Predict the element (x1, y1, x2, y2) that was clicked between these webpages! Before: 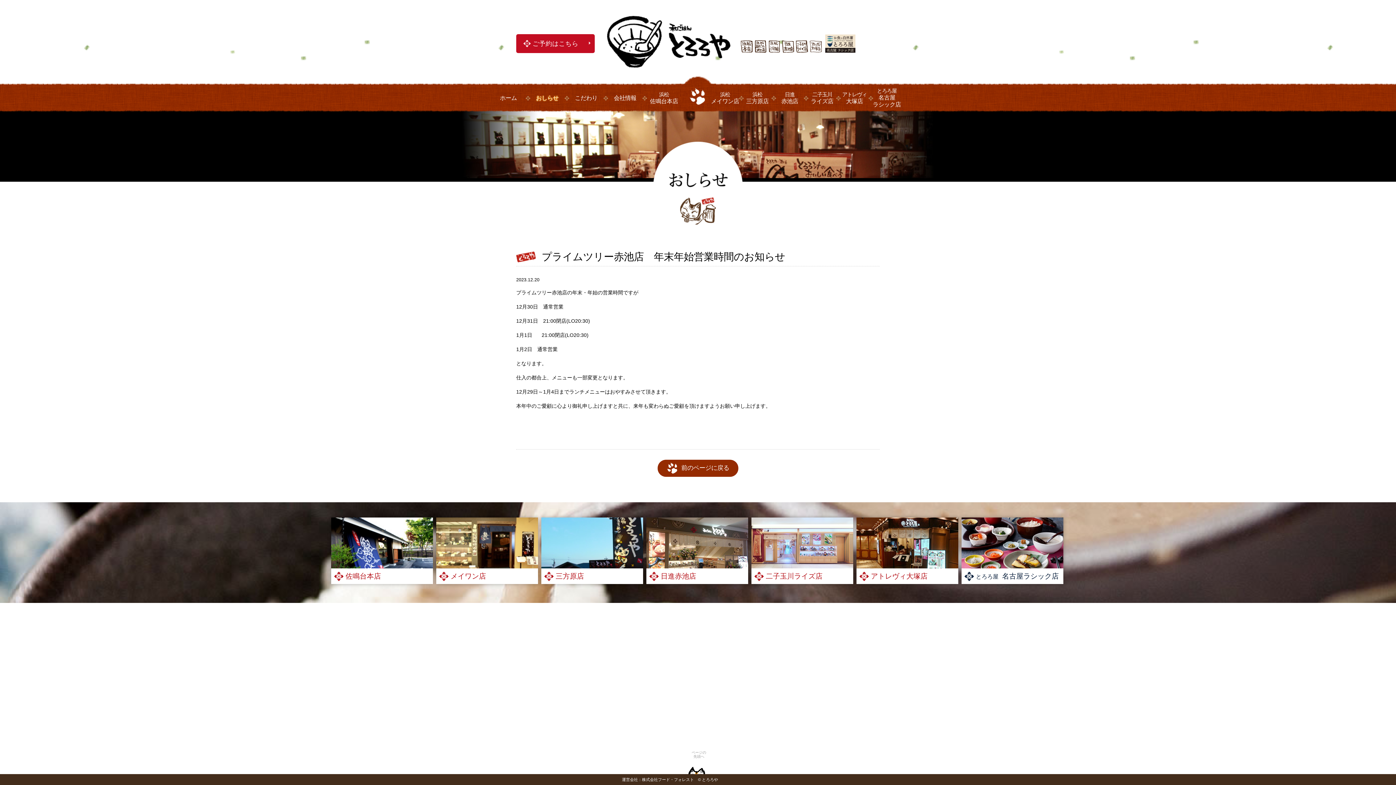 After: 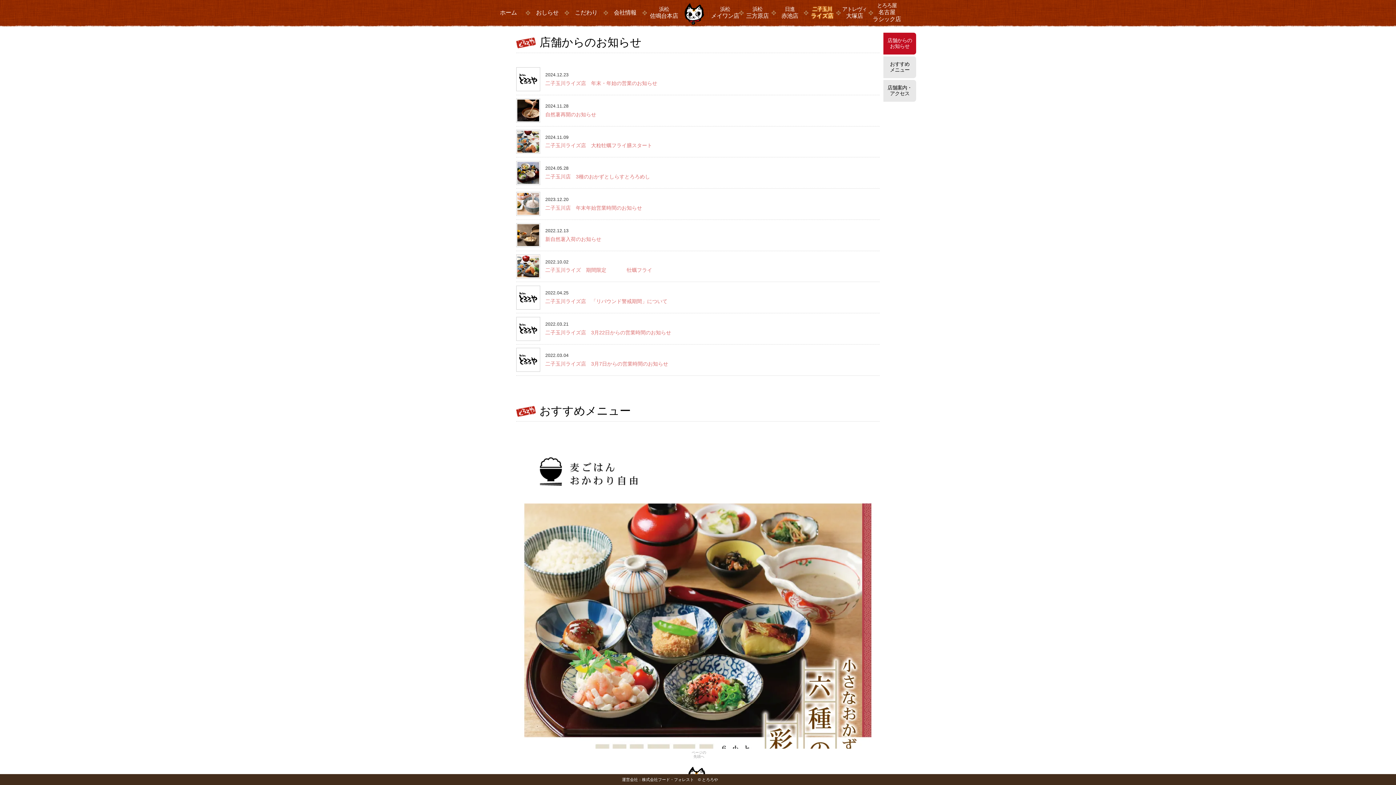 Action: label: 二子玉川
ライズ店 bbox: (806, 83, 838, 112)